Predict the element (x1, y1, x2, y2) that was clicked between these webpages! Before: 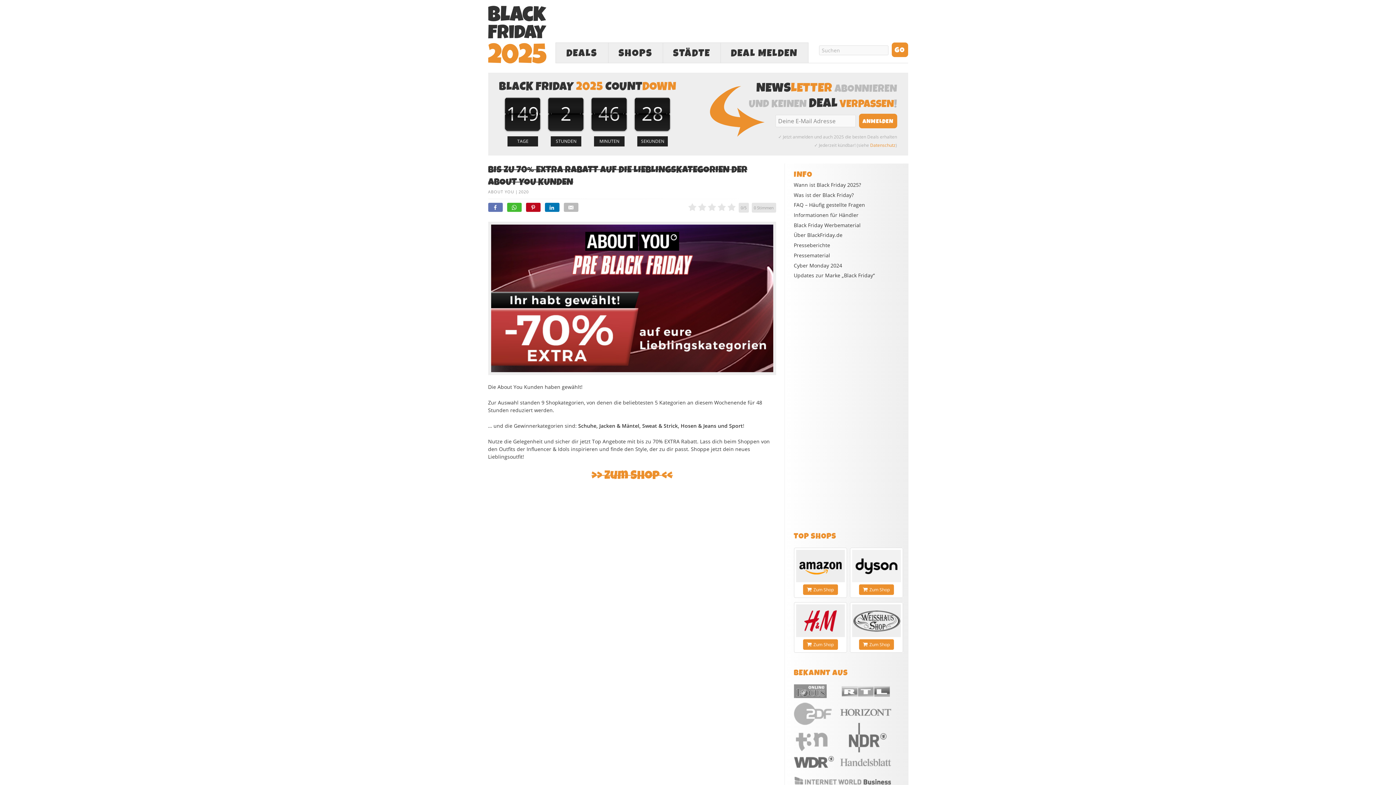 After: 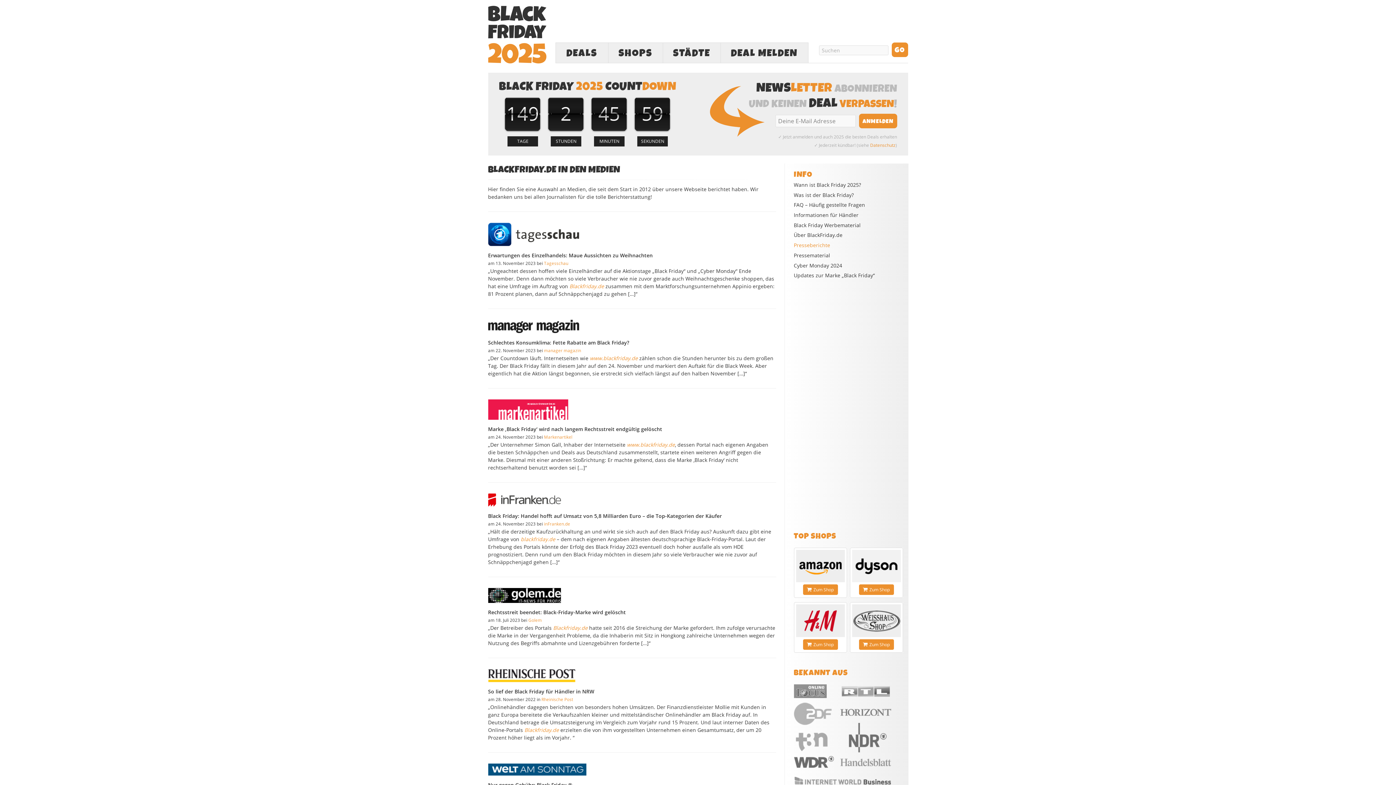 Action: label: Presseberichte bbox: (794, 242, 903, 248)